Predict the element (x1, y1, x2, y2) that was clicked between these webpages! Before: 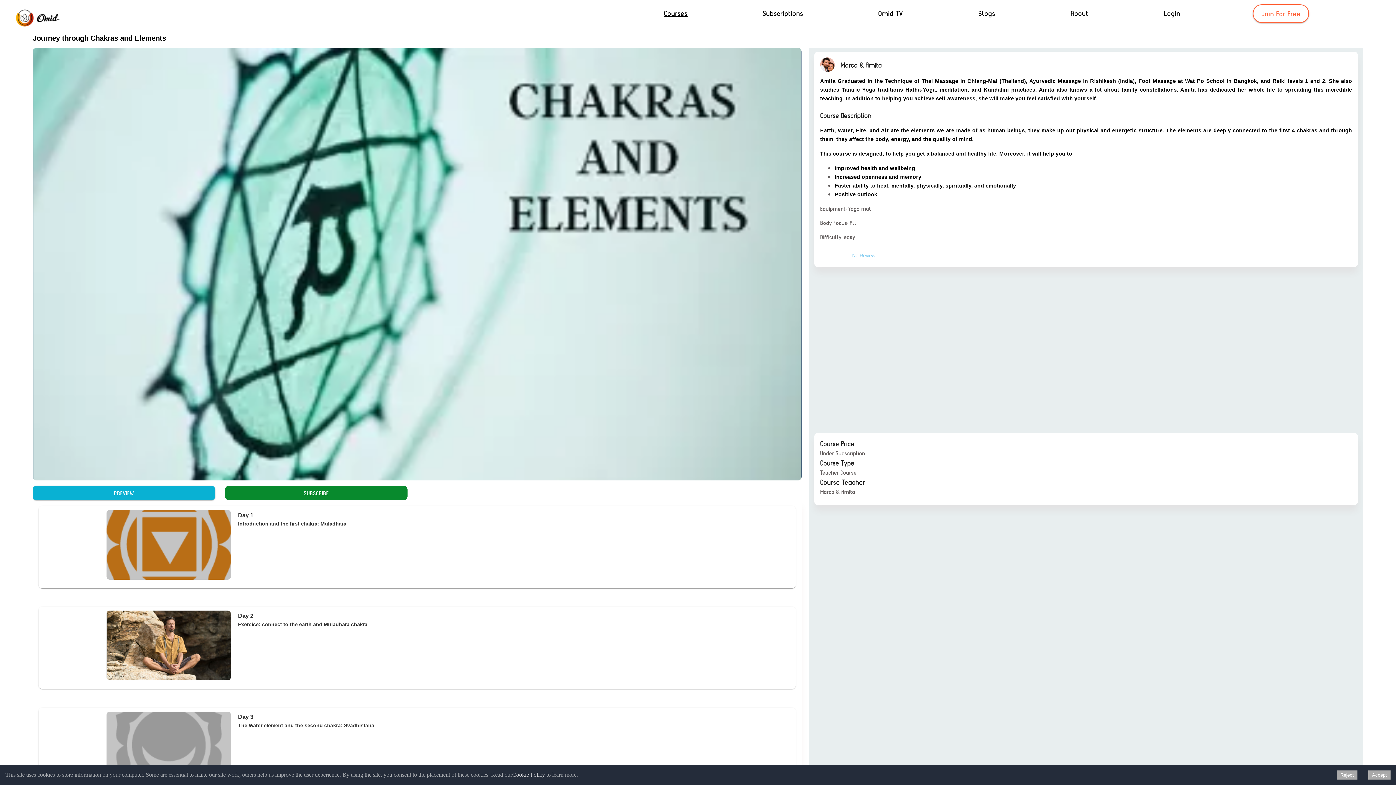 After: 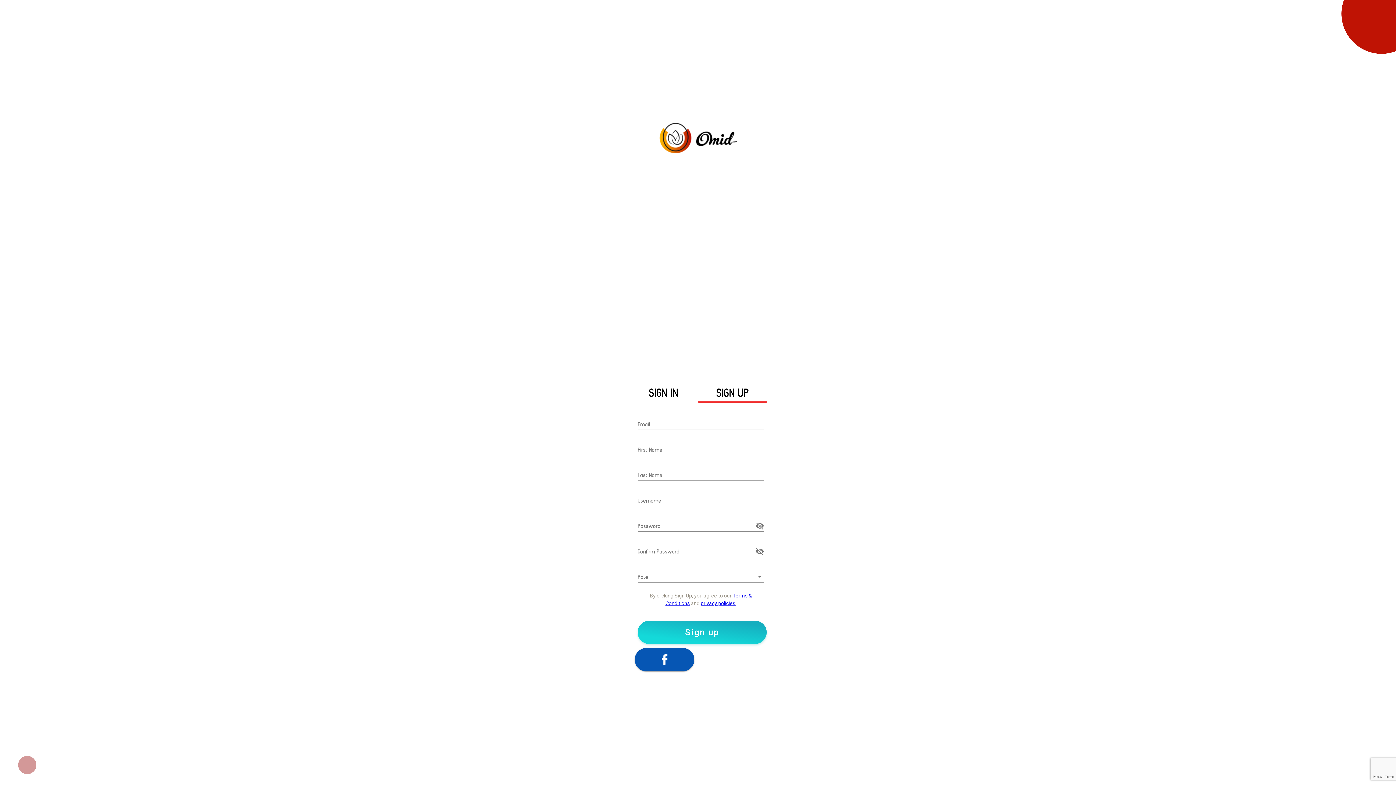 Action: bbox: (1253, 4, 1309, 22) label:  Join For Free